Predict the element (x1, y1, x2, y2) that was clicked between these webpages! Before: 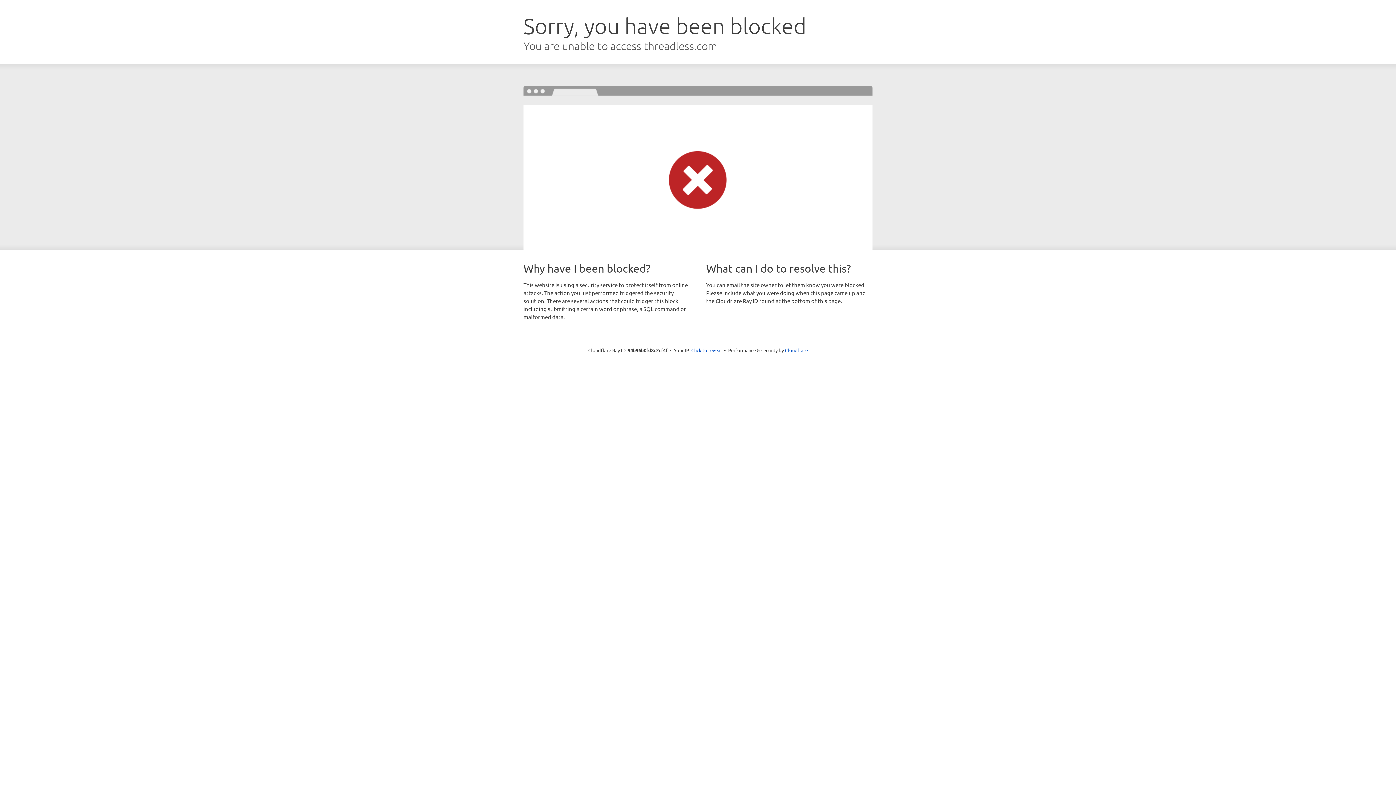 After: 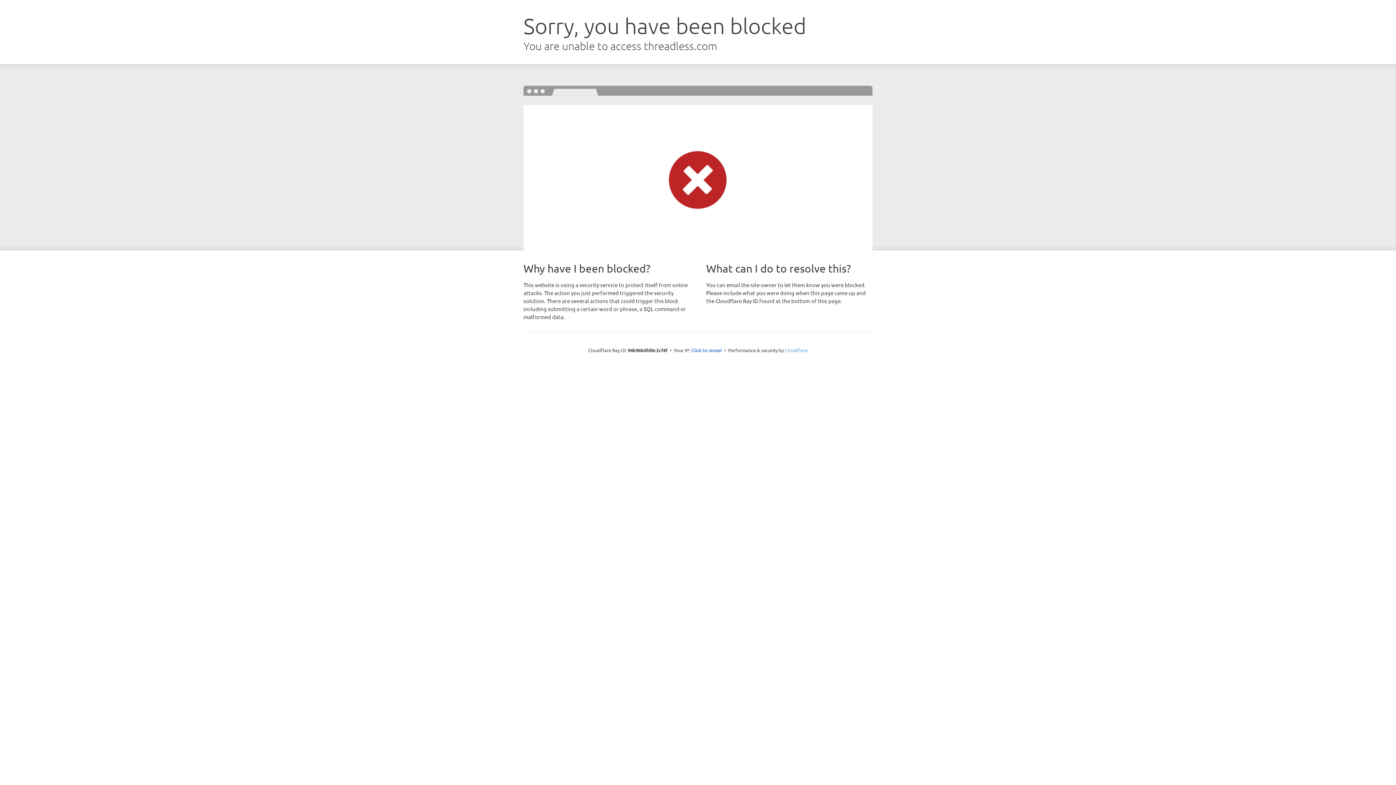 Action: label: Cloudflare bbox: (785, 347, 808, 353)